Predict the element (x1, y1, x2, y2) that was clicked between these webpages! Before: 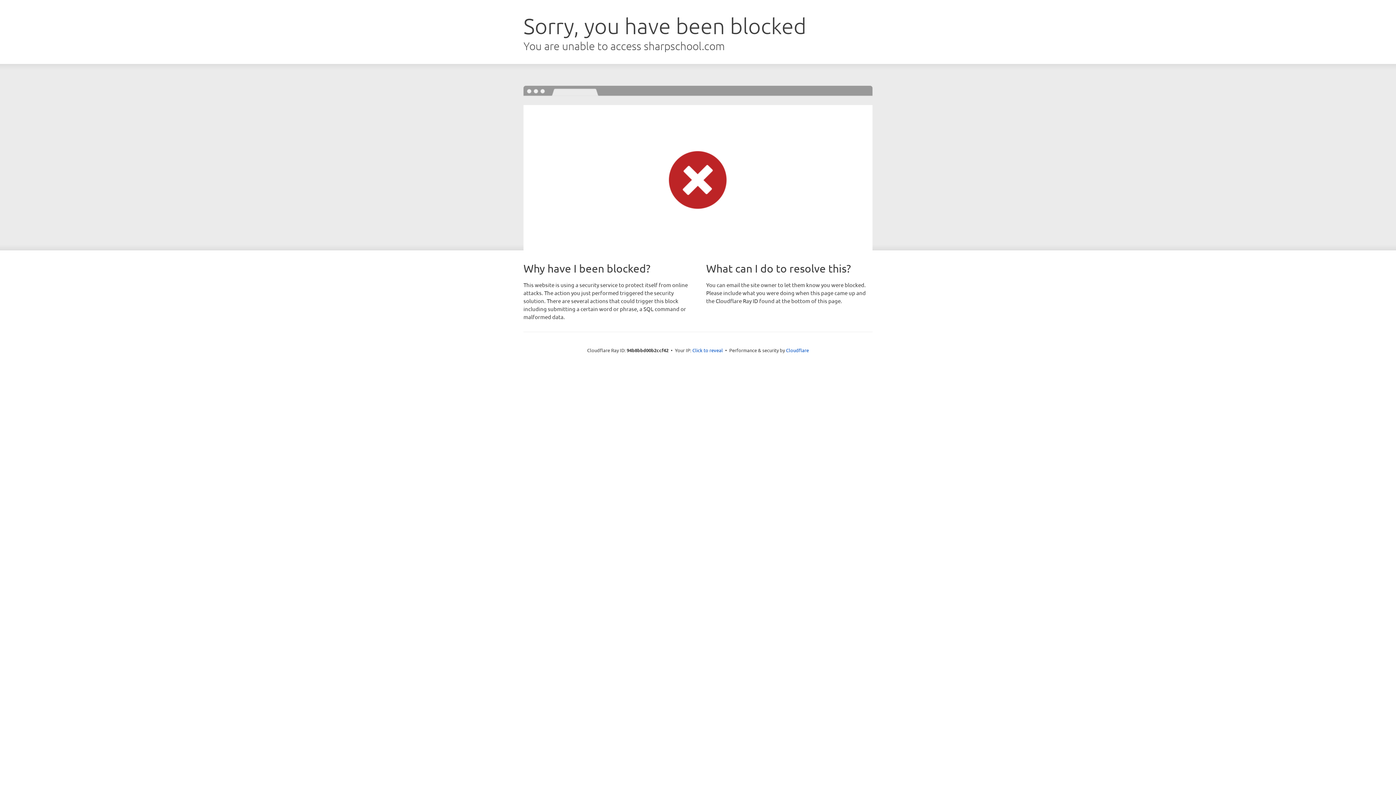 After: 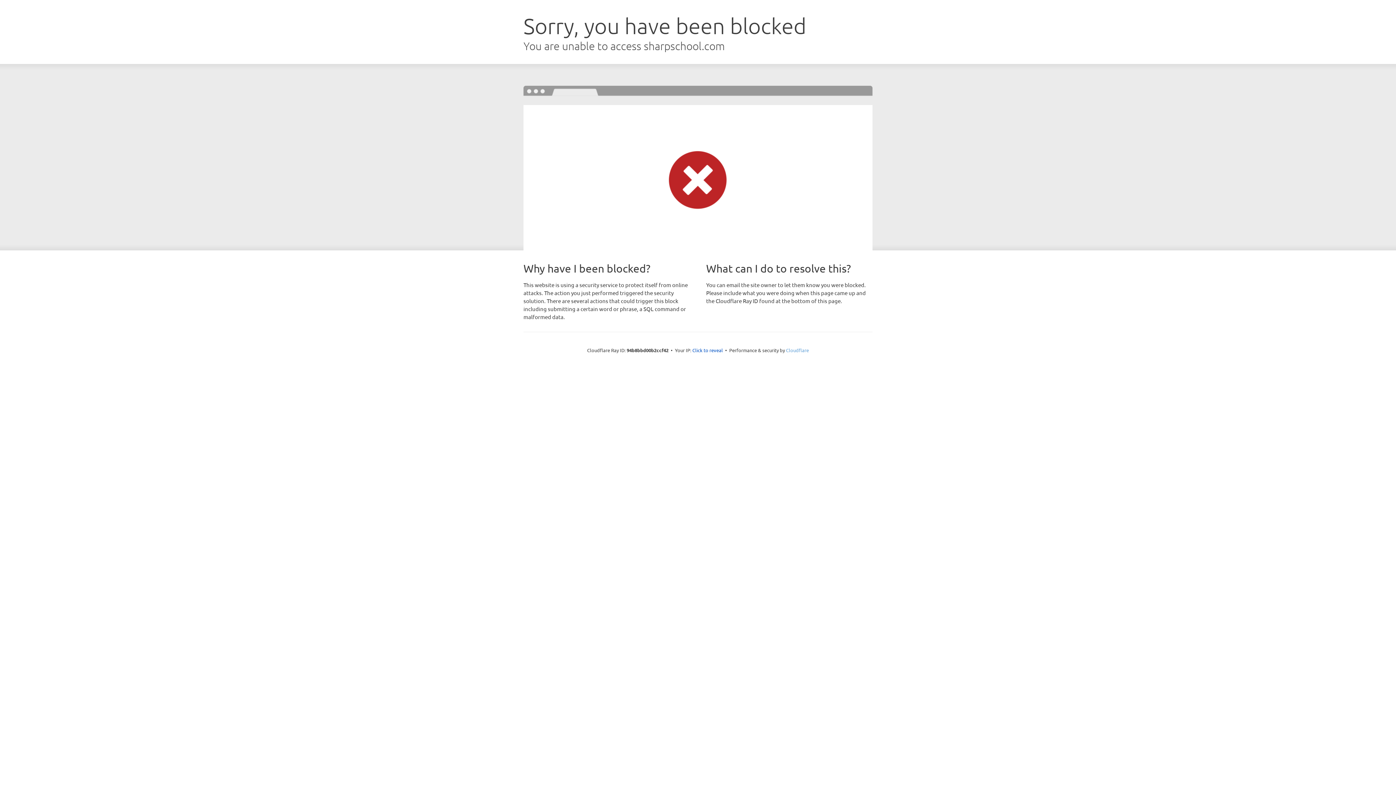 Action: bbox: (786, 347, 809, 353) label: Cloudflare